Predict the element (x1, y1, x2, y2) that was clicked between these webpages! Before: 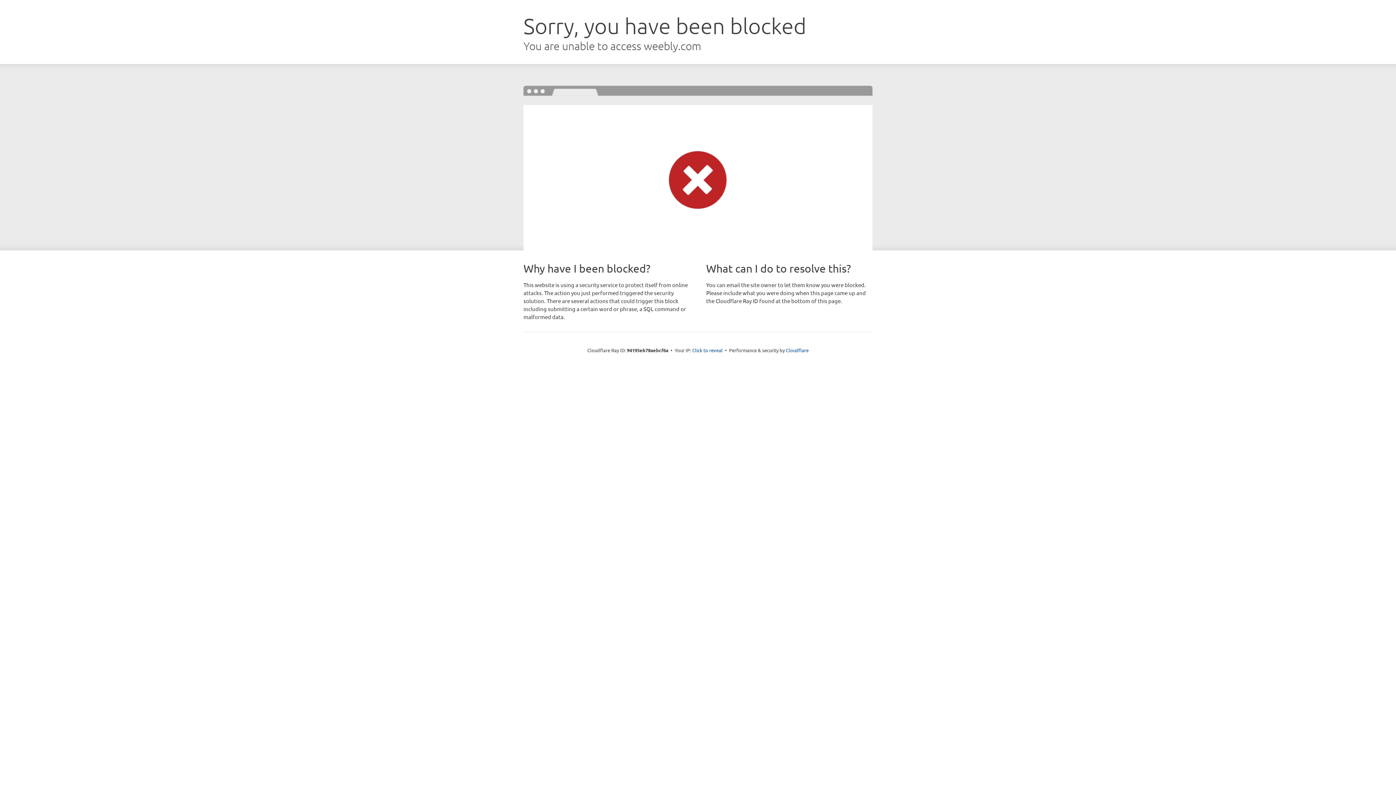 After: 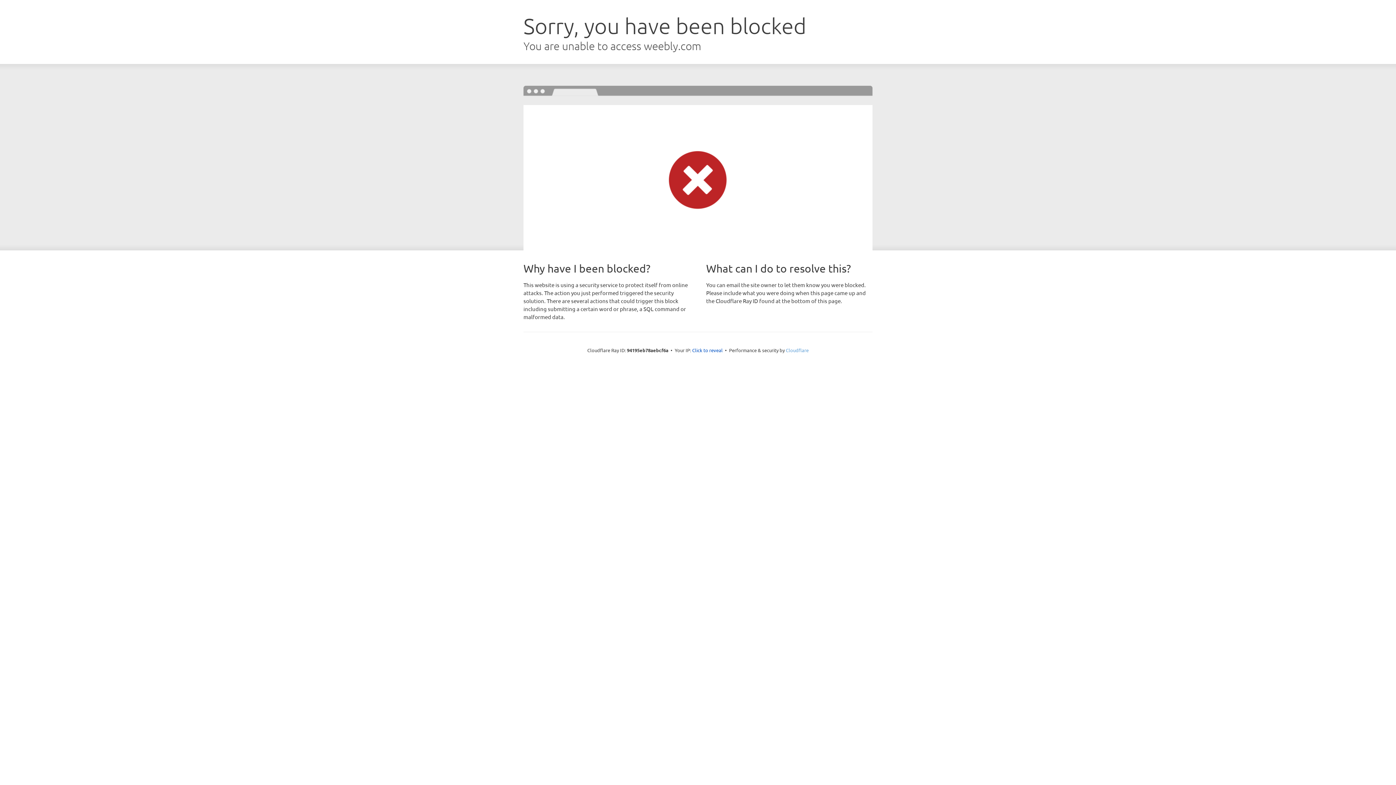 Action: bbox: (786, 347, 808, 353) label: Cloudflare